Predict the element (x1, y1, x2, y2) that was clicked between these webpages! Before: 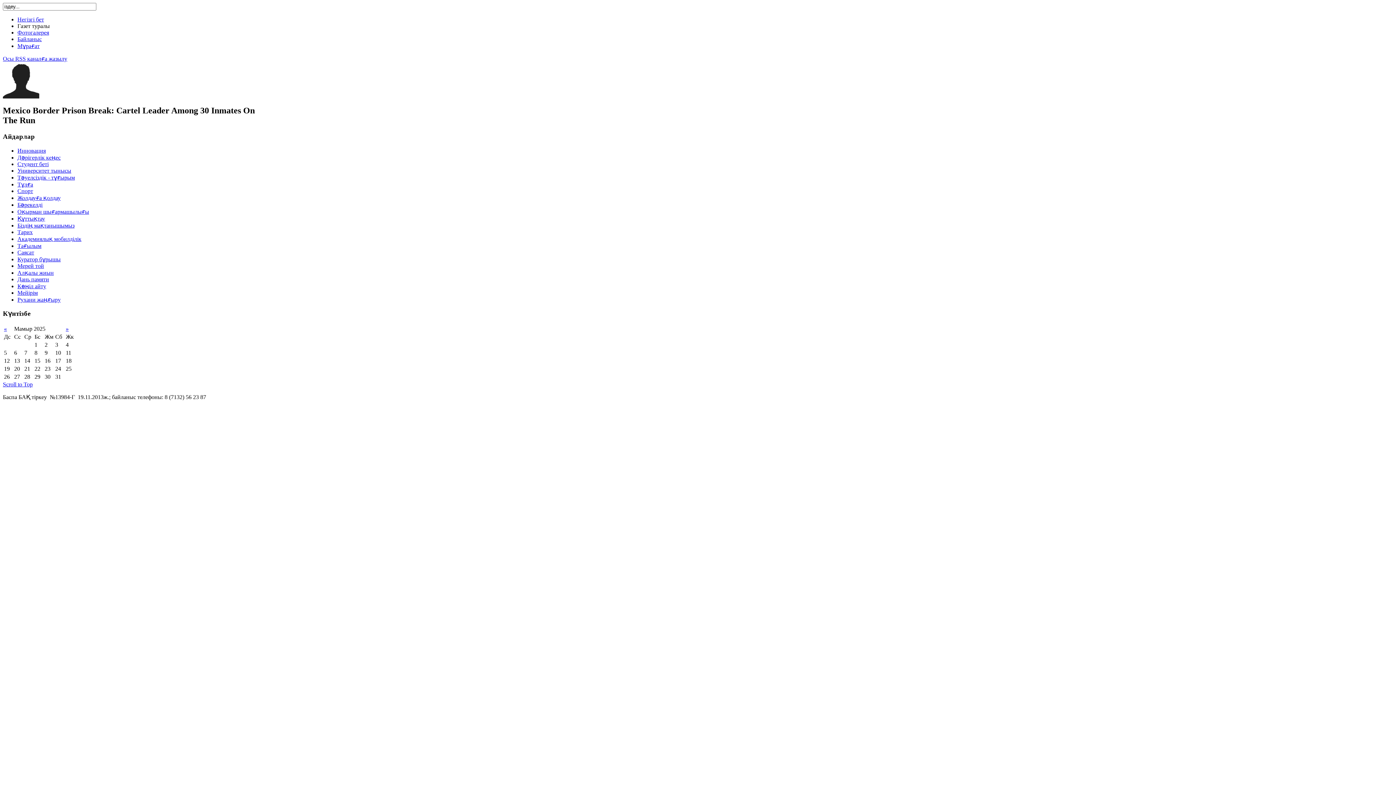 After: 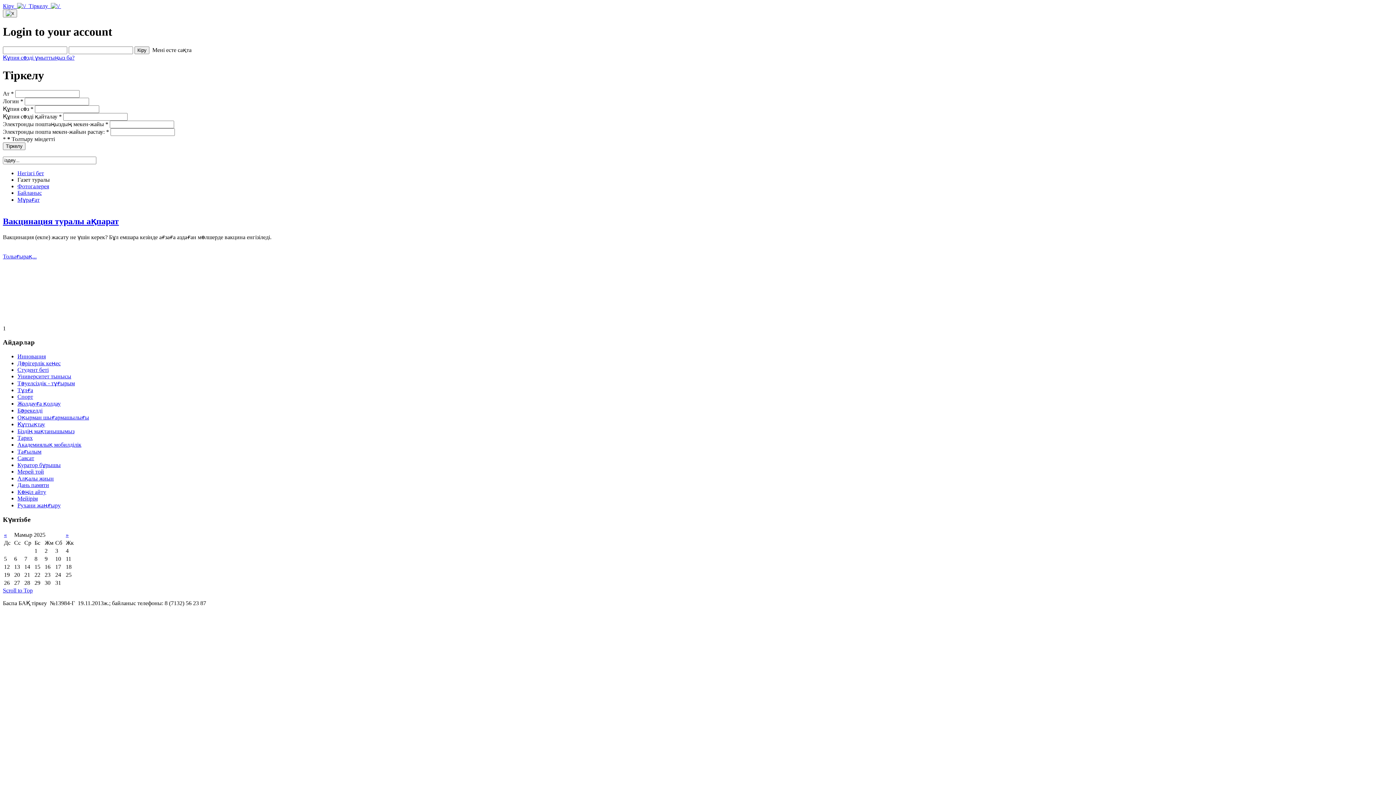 Action: bbox: (2, 381, 32, 387) label: Scroll to Top